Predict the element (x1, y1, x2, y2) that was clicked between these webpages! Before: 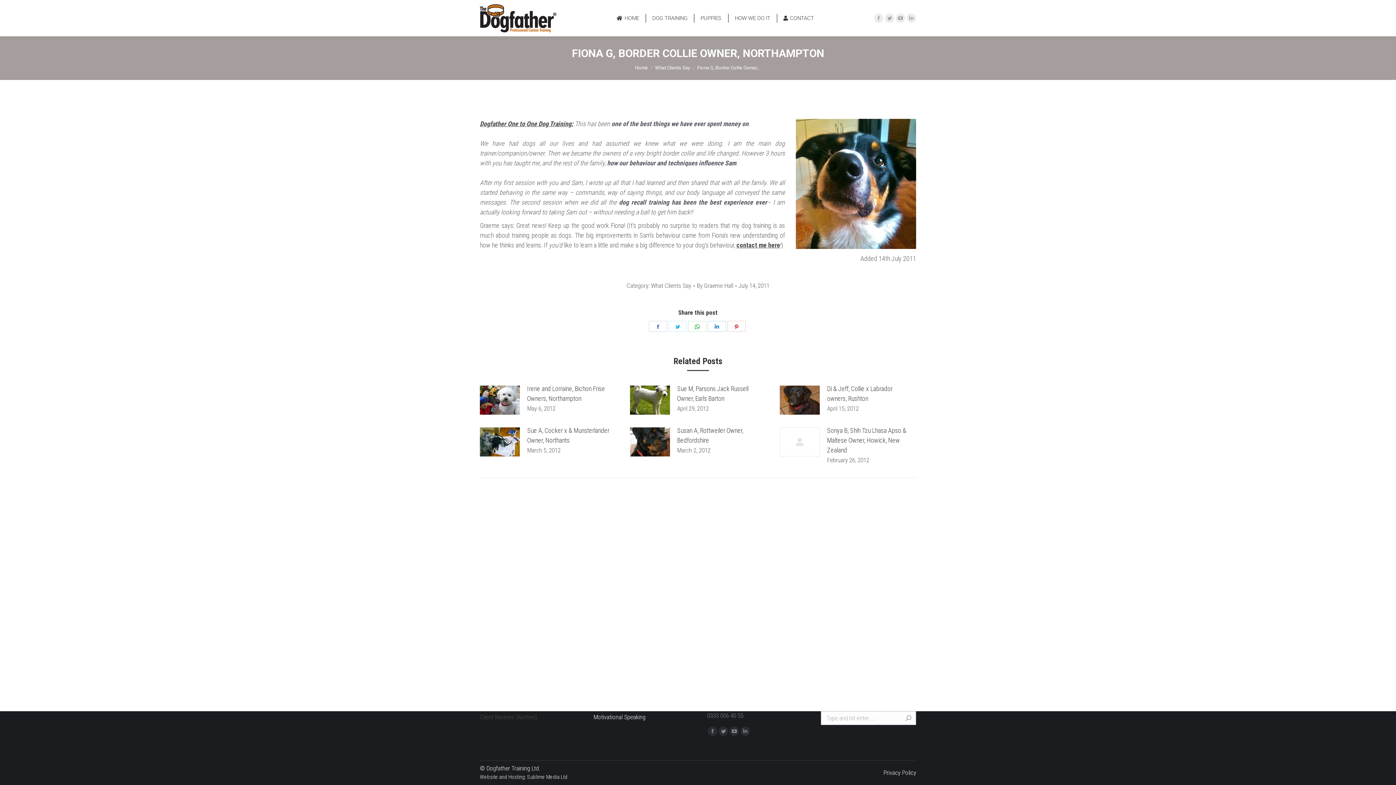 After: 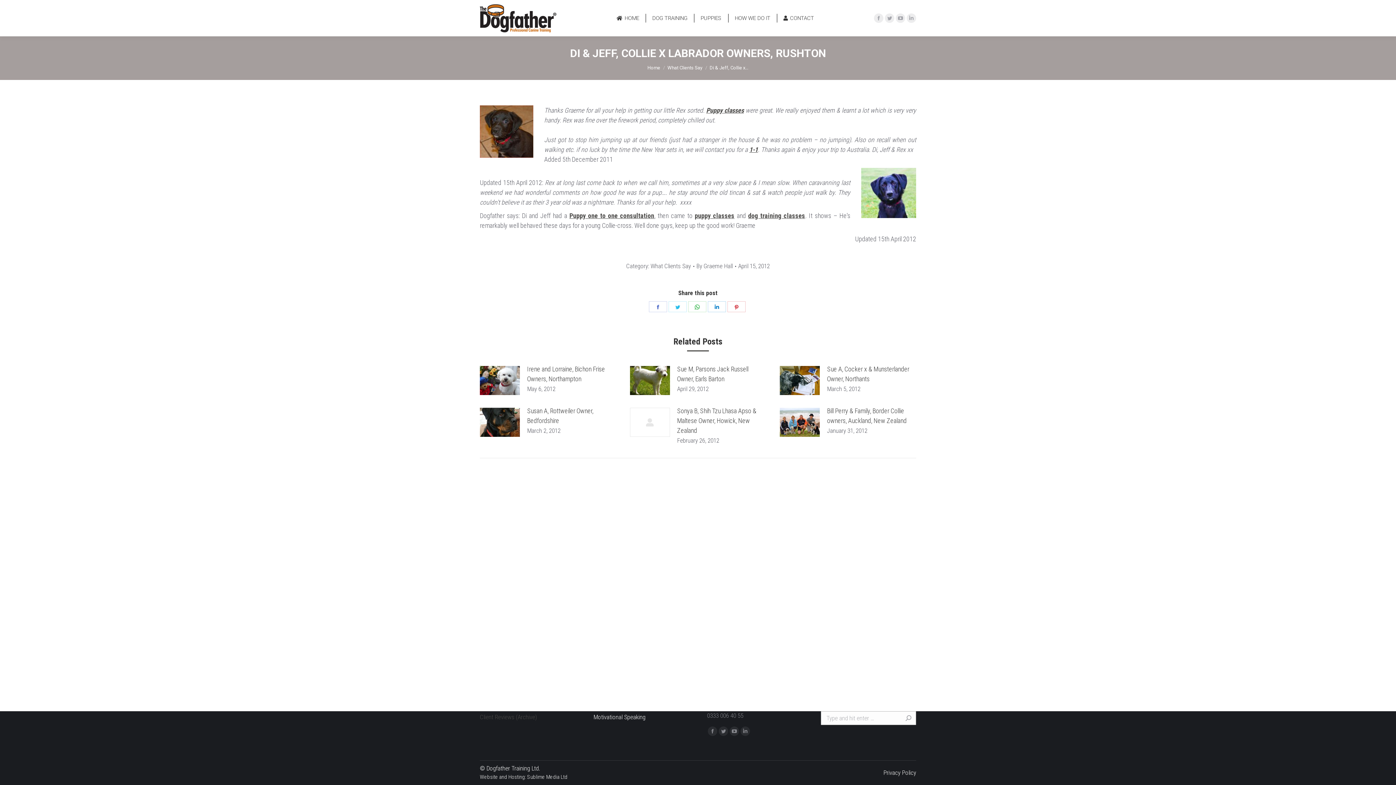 Action: bbox: (827, 384, 911, 403) label: Di & Jeff, Collie x Labrador owners, Rushton